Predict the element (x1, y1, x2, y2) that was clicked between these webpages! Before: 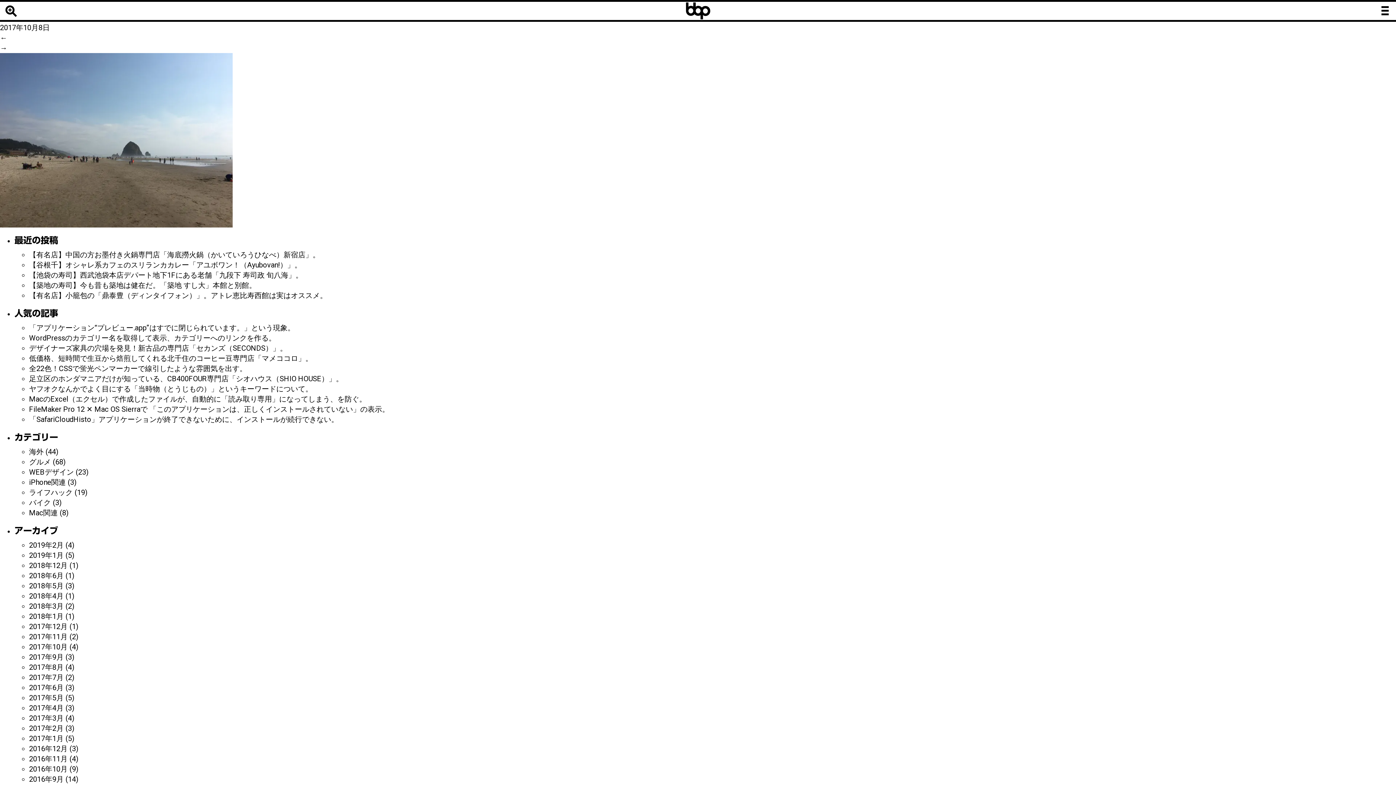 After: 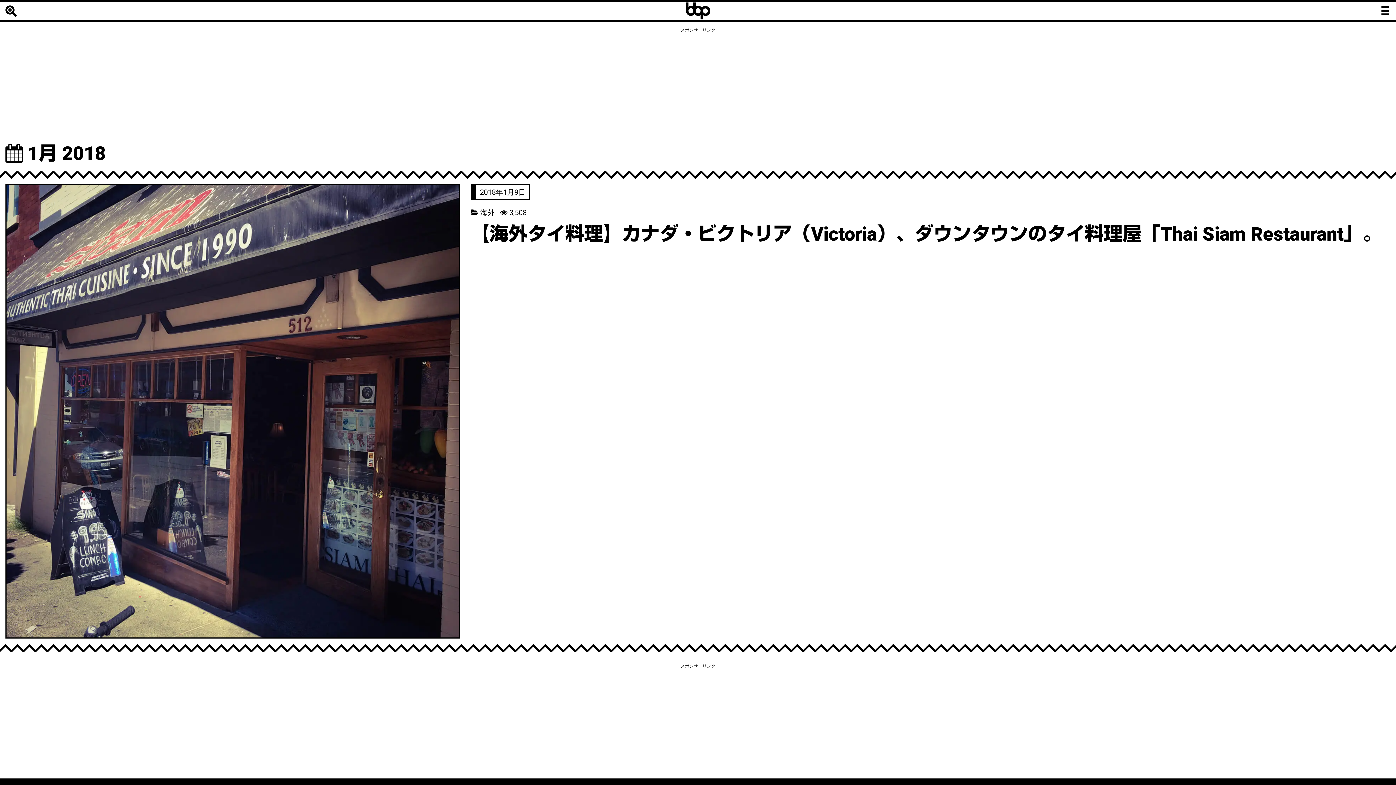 Action: label: 2018年1月 bbox: (29, 612, 63, 621)